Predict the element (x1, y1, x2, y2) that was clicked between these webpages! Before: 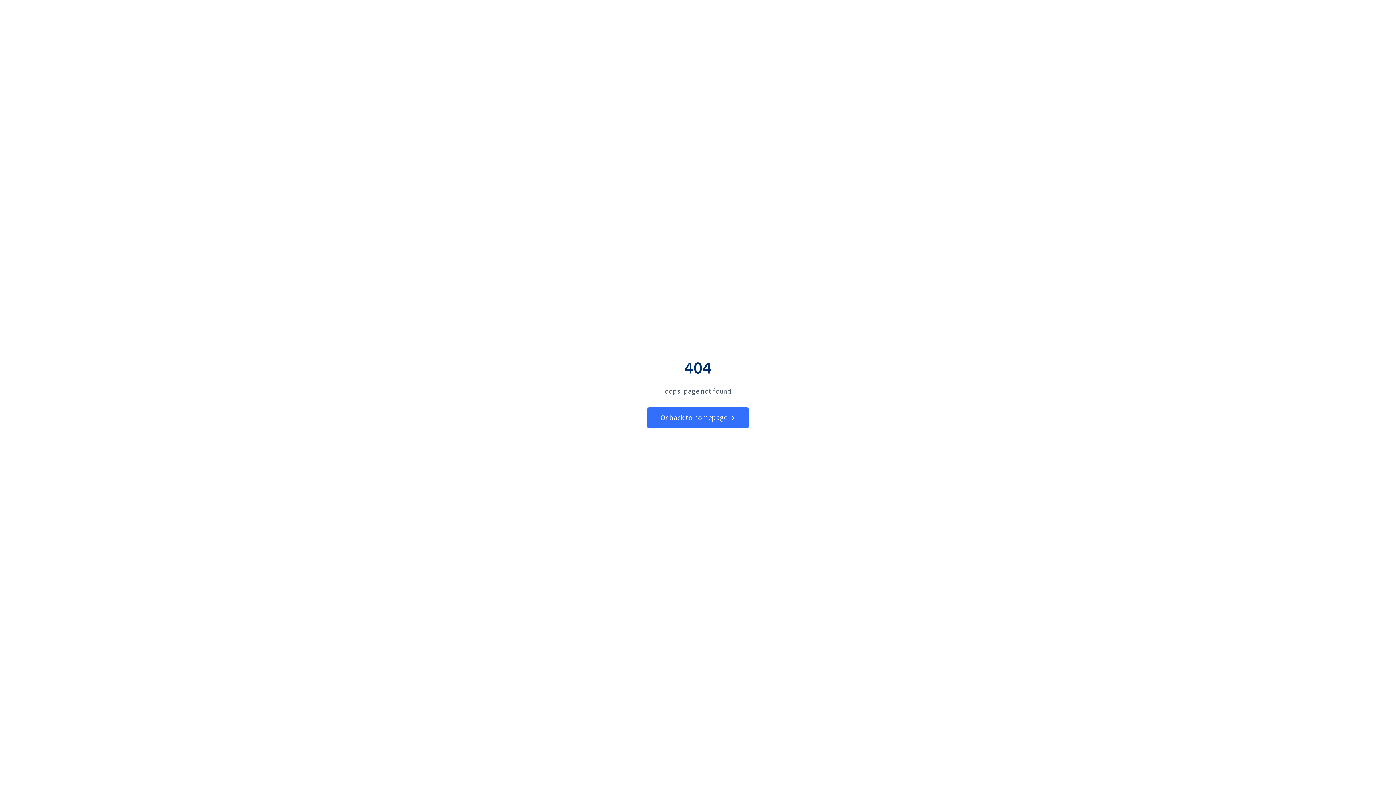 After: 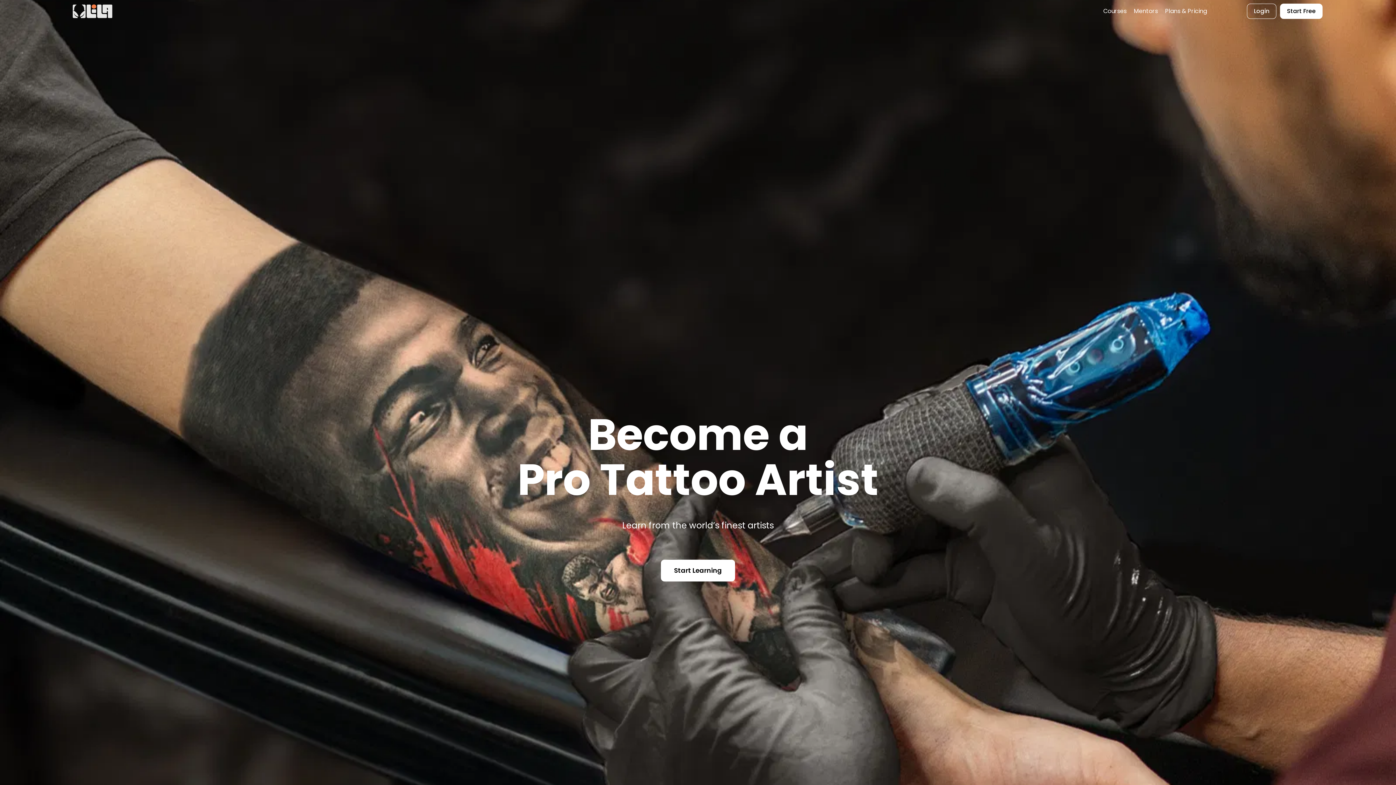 Action: label: Or back to homepage  bbox: (647, 407, 748, 428)